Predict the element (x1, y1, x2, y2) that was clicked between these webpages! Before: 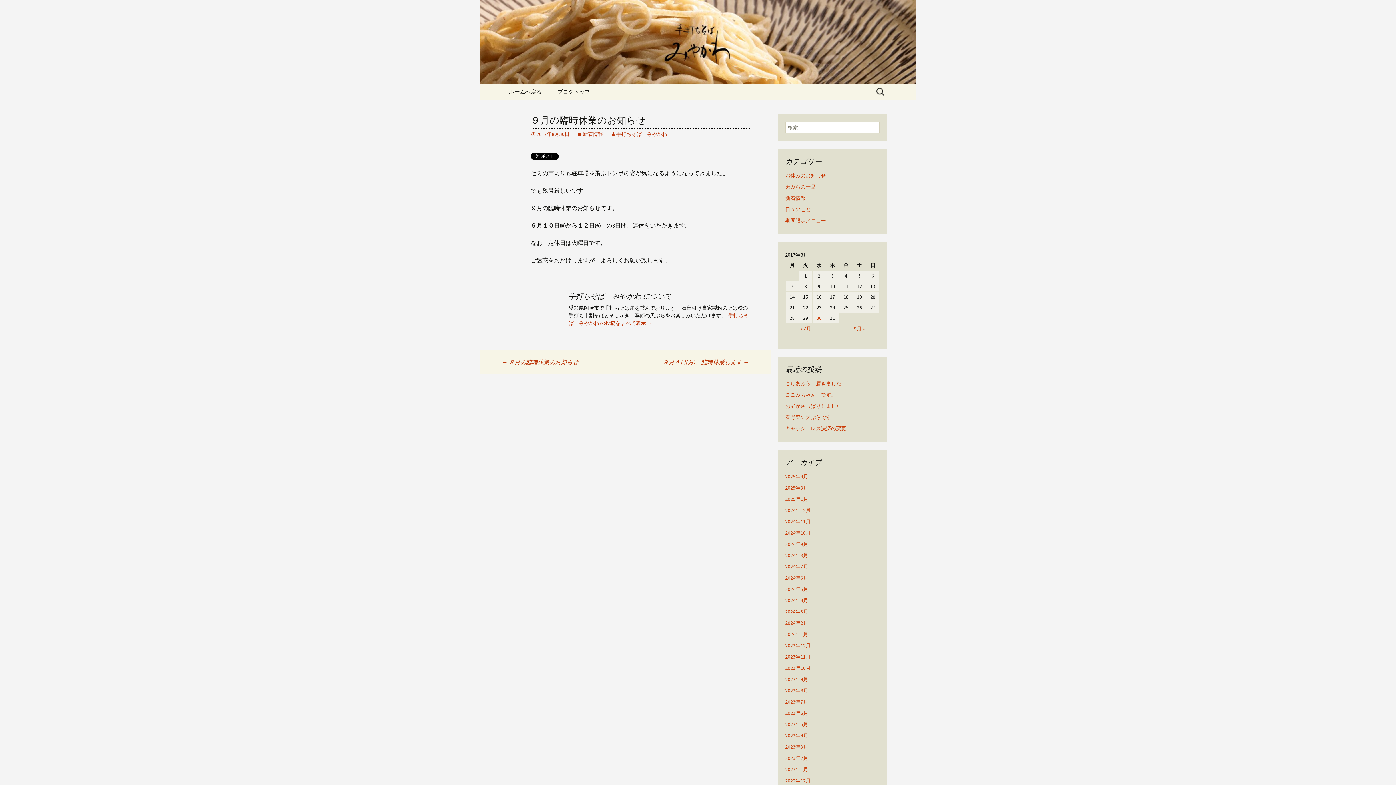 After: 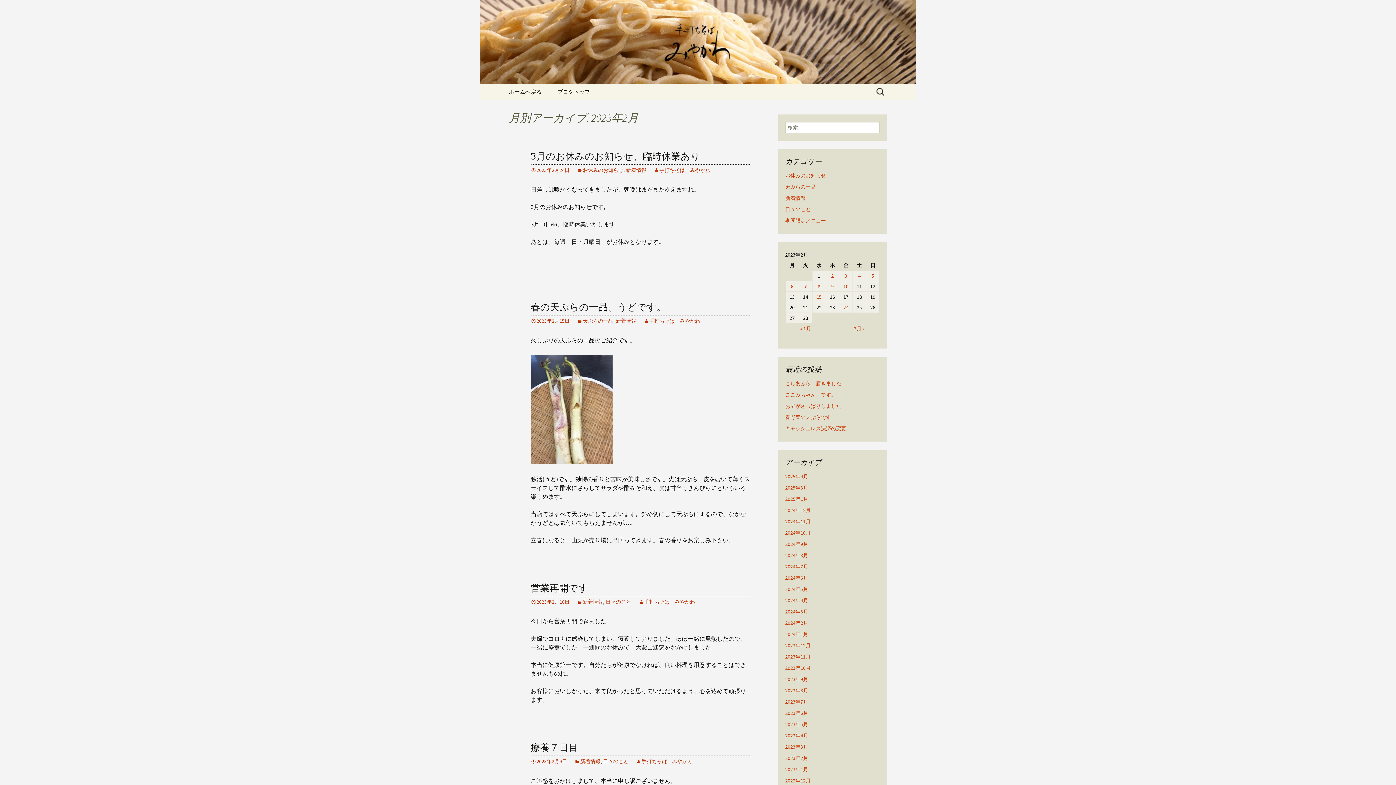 Action: bbox: (785, 755, 808, 761) label: 2023年2月